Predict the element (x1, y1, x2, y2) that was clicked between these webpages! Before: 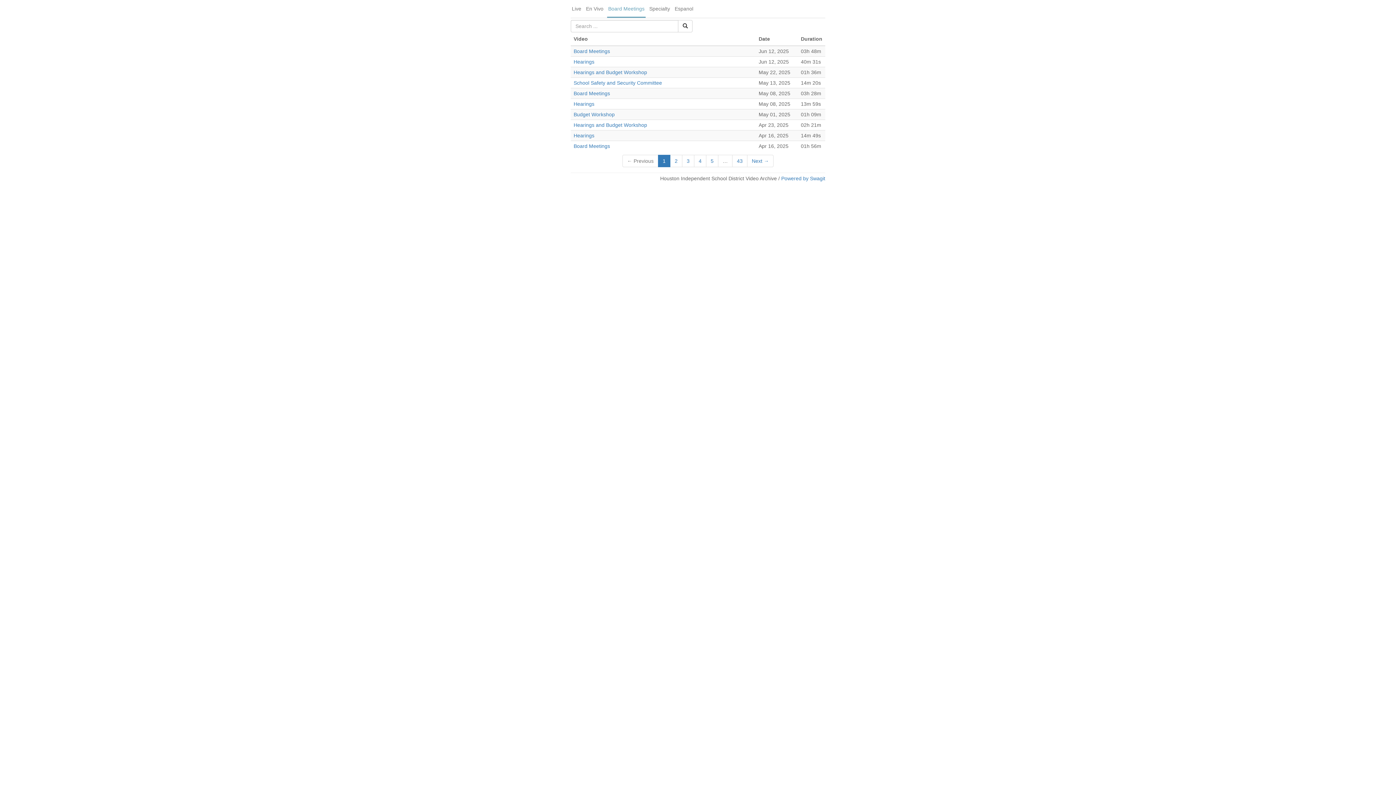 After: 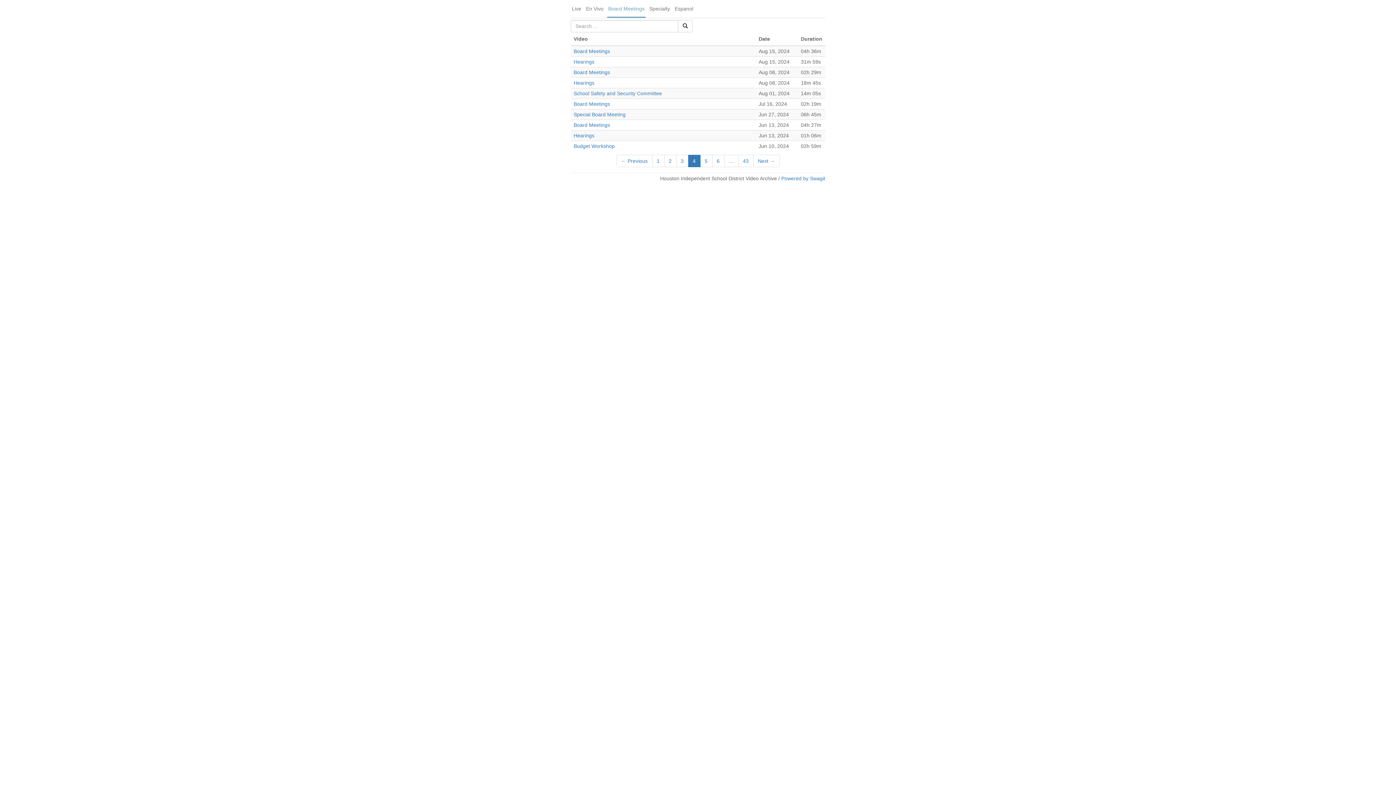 Action: bbox: (694, 154, 706, 167) label: 4